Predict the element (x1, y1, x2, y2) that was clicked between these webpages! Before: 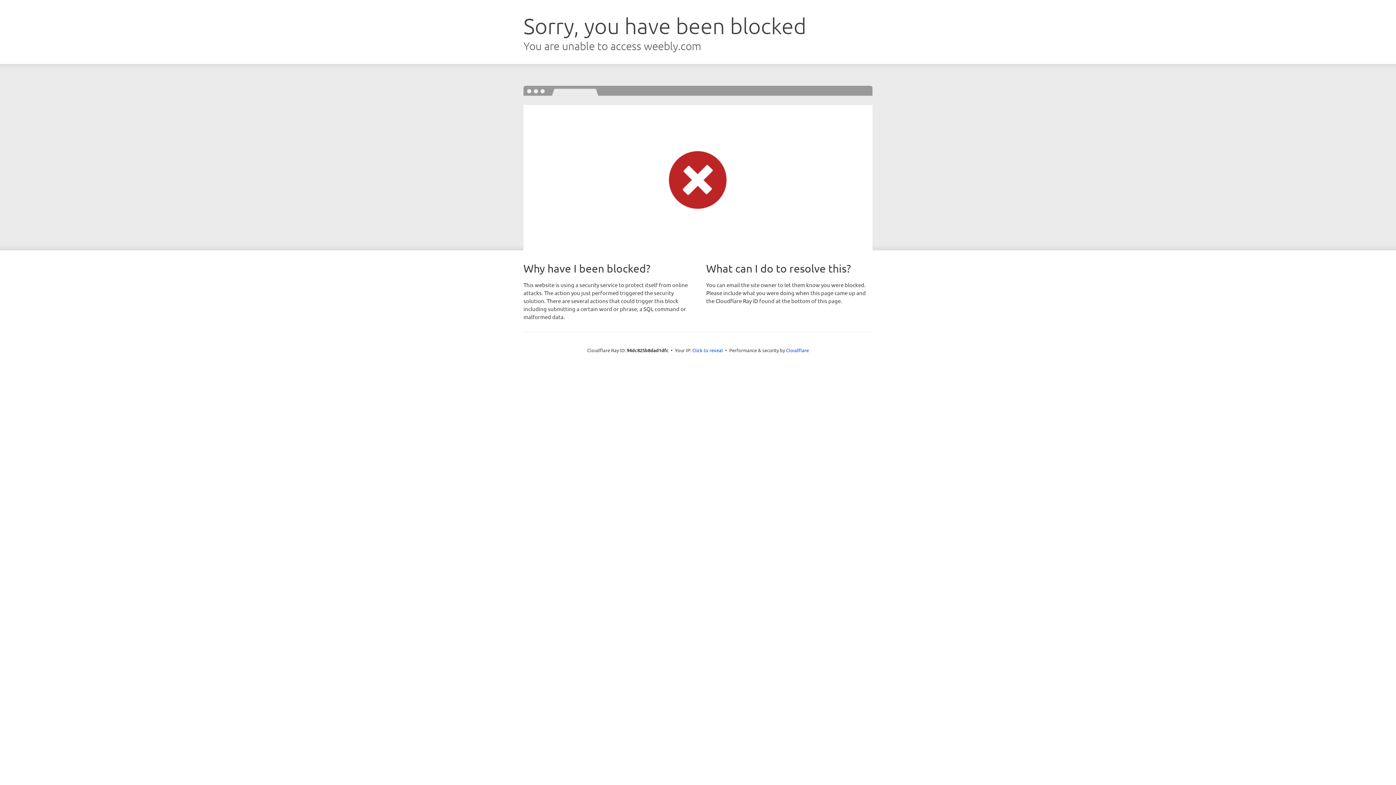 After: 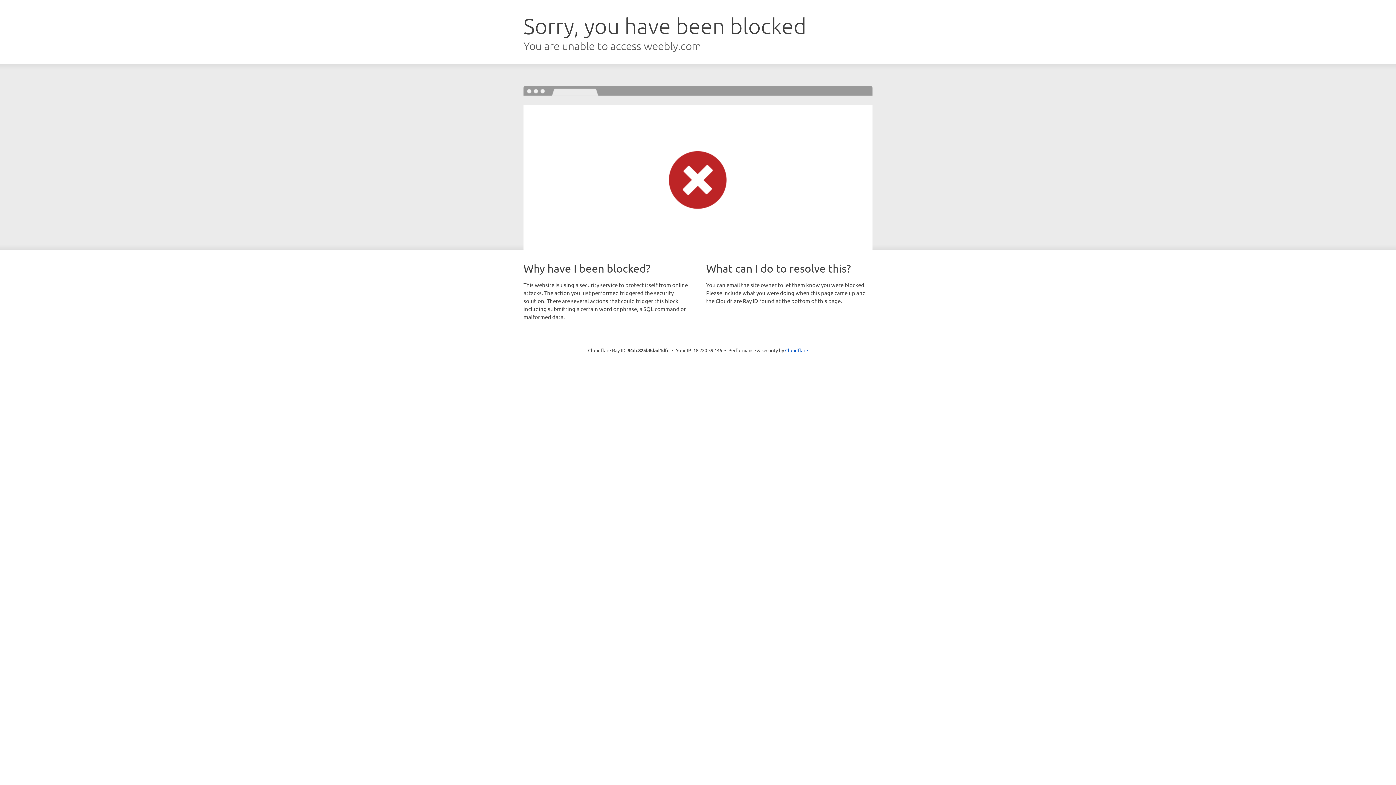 Action: bbox: (692, 346, 723, 353) label: Click to reveal